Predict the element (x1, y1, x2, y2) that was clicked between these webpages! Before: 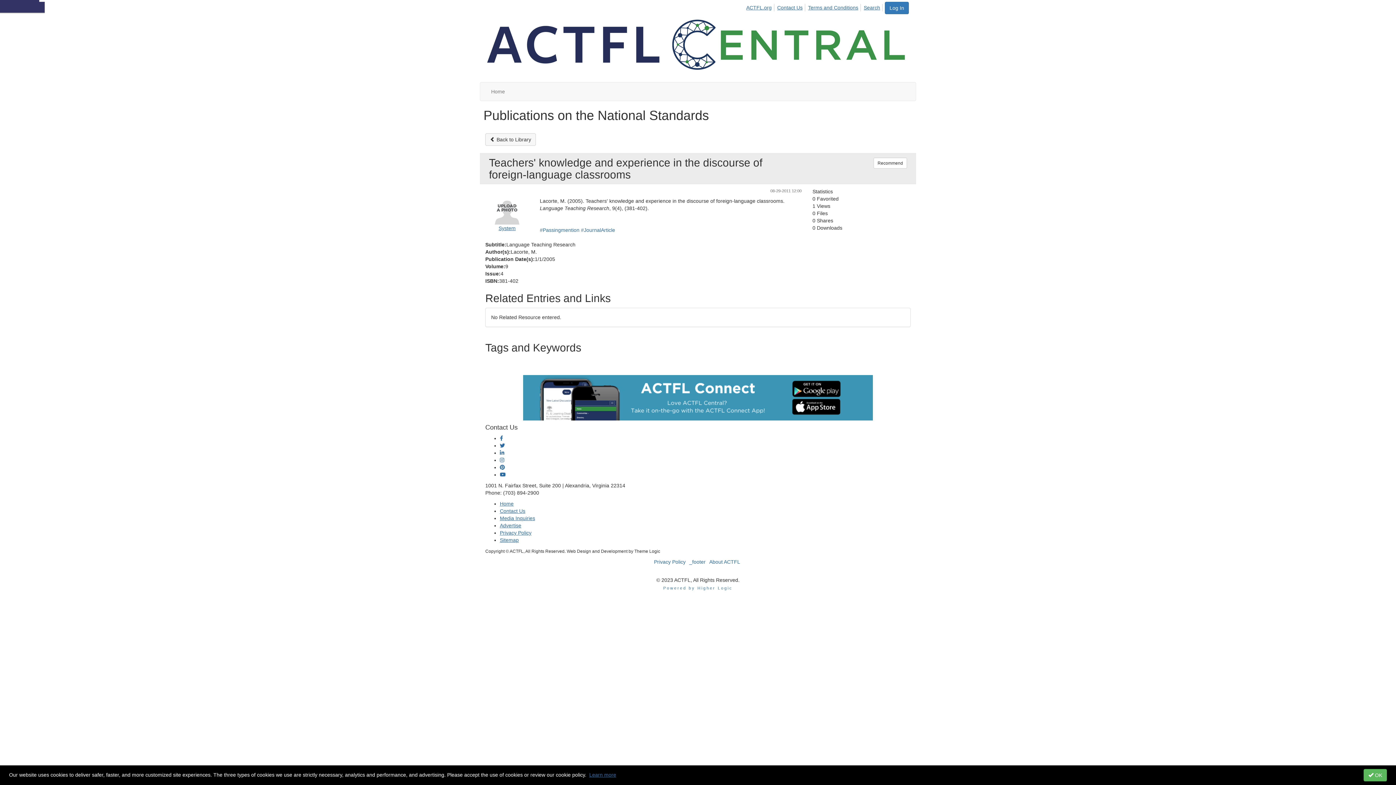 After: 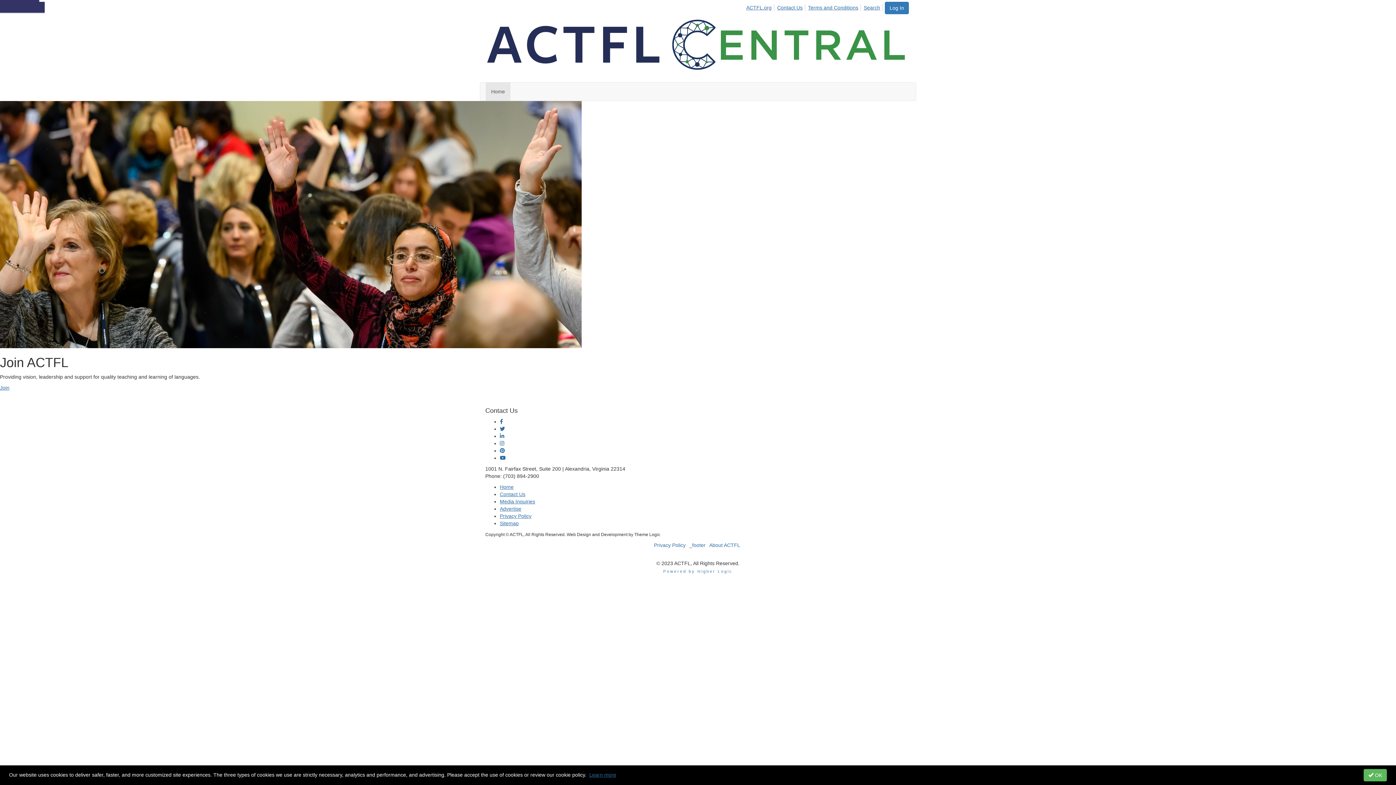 Action: label: Home bbox: (485, 82, 510, 100)